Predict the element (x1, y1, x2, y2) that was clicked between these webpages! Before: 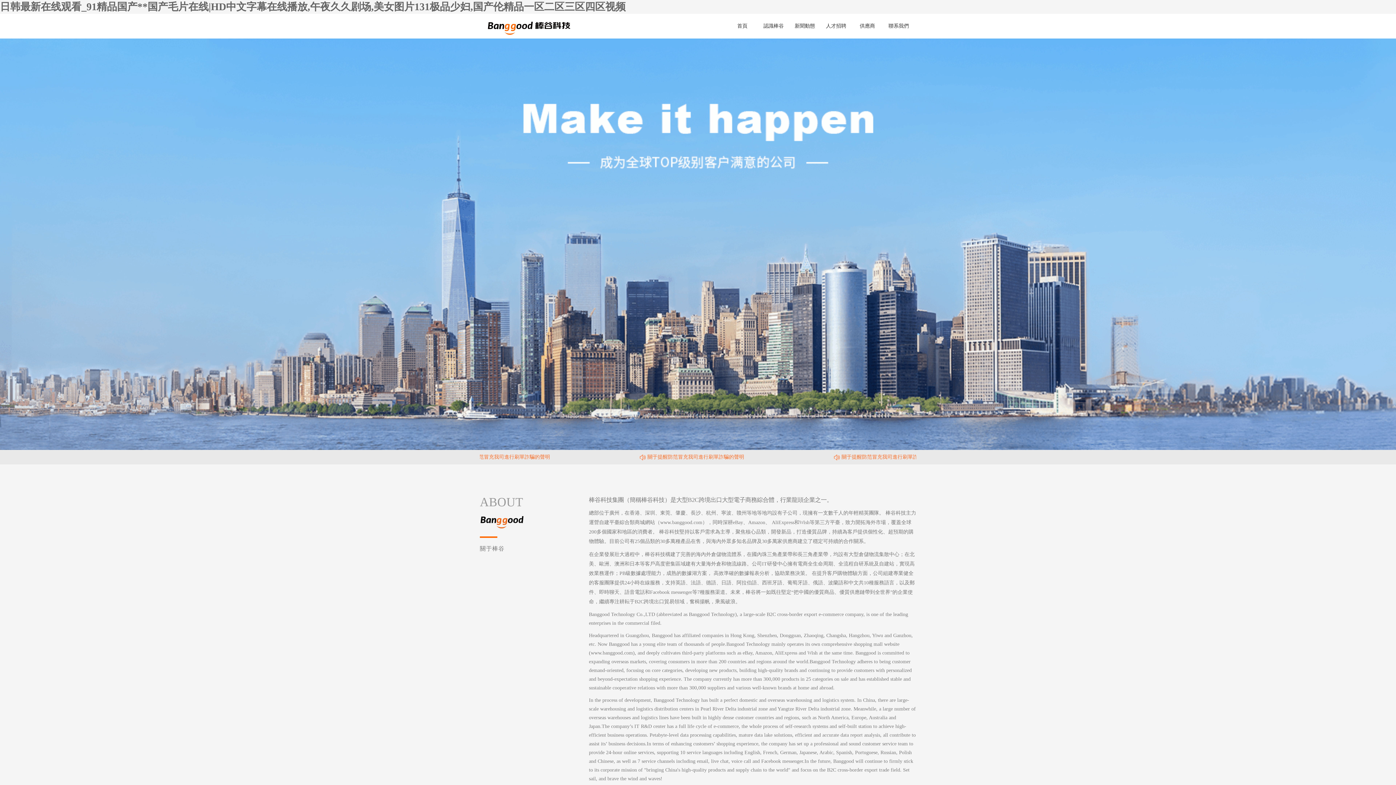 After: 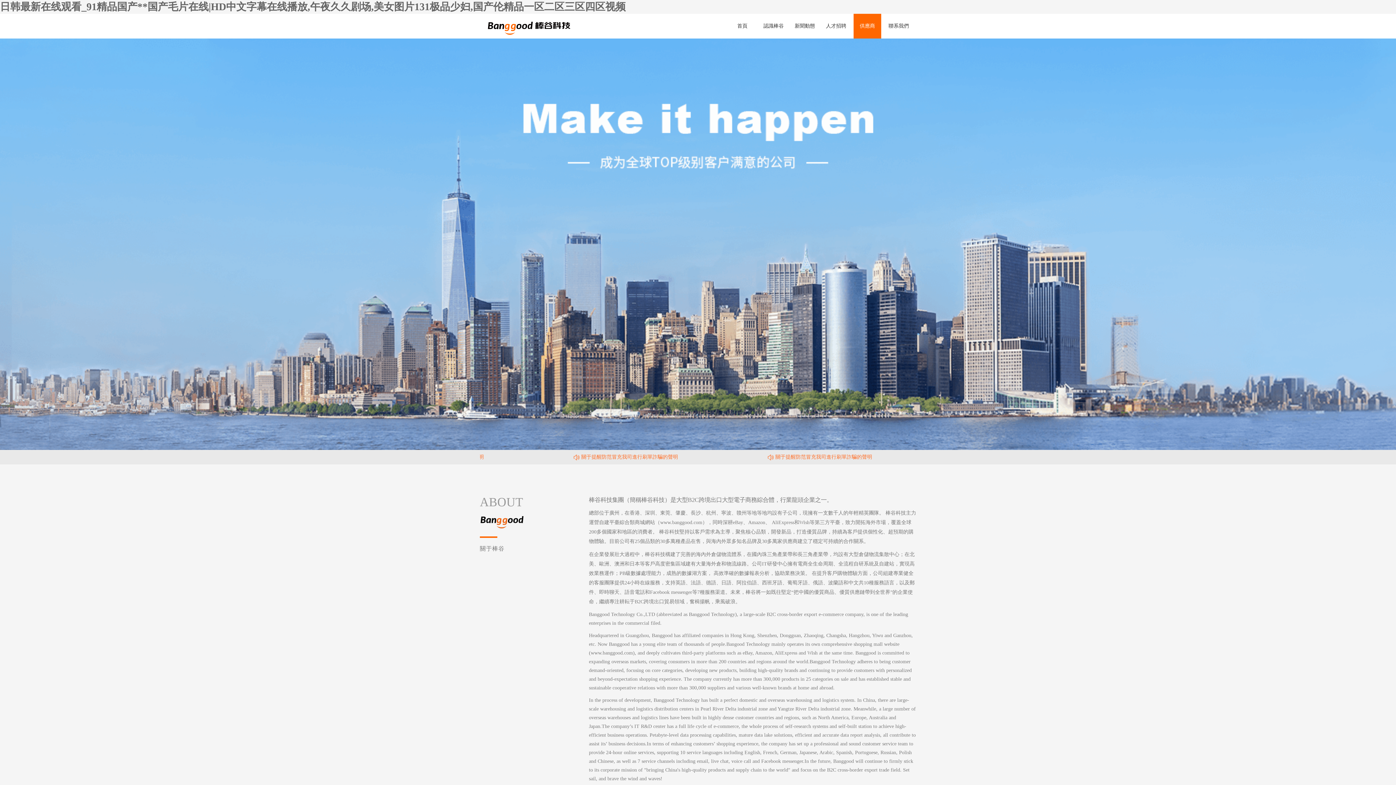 Action: bbox: (853, 13, 881, 38) label: 供應商